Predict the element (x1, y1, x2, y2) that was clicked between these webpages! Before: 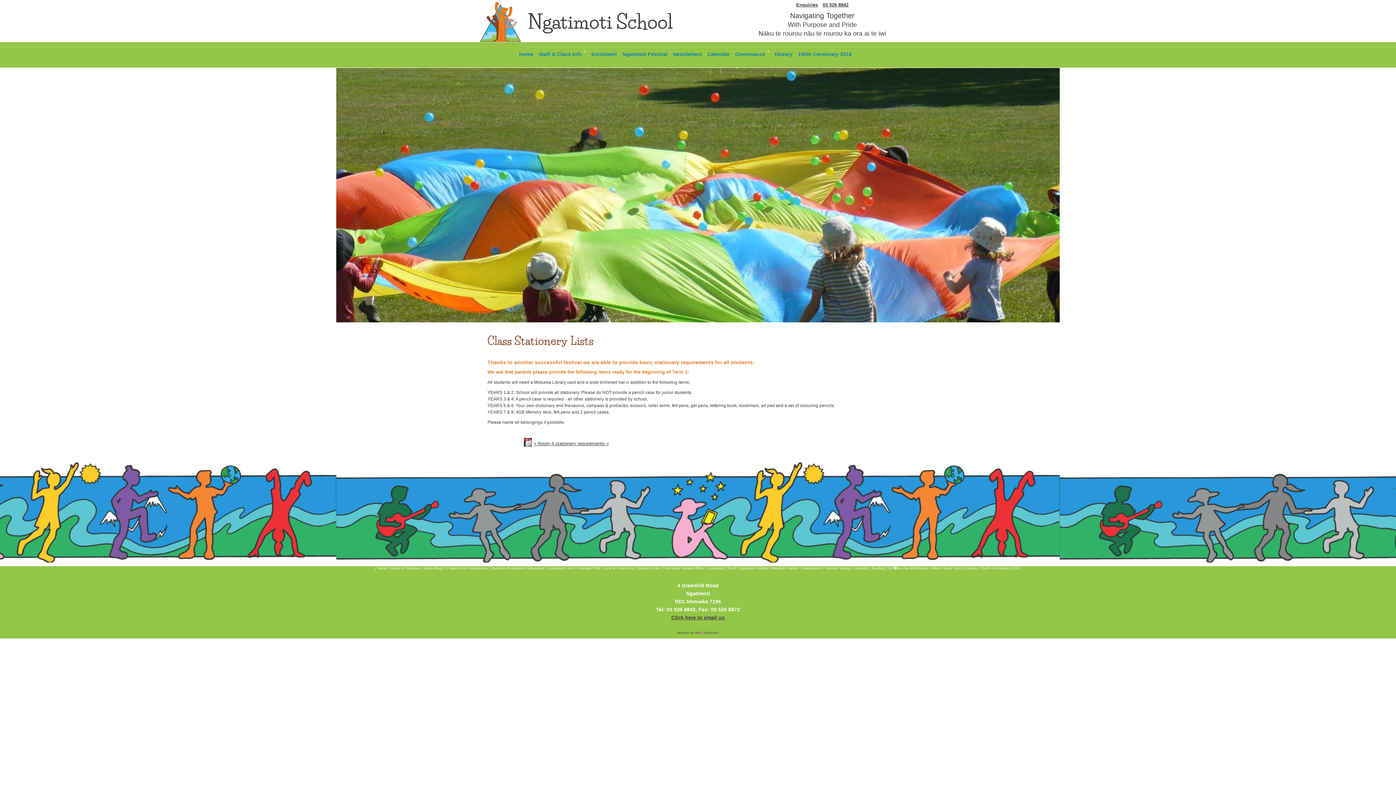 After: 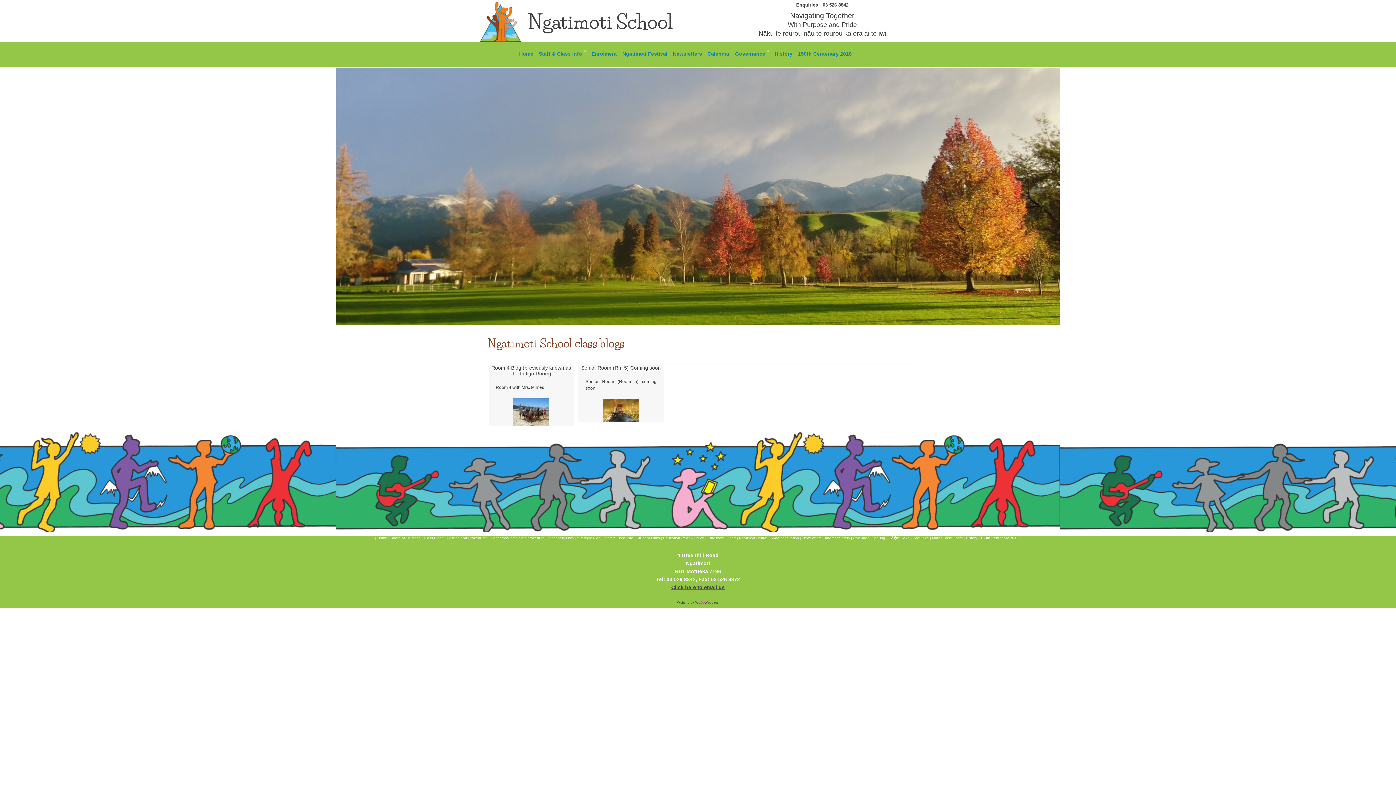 Action: label: Class Blogs bbox: (424, 566, 443, 570)